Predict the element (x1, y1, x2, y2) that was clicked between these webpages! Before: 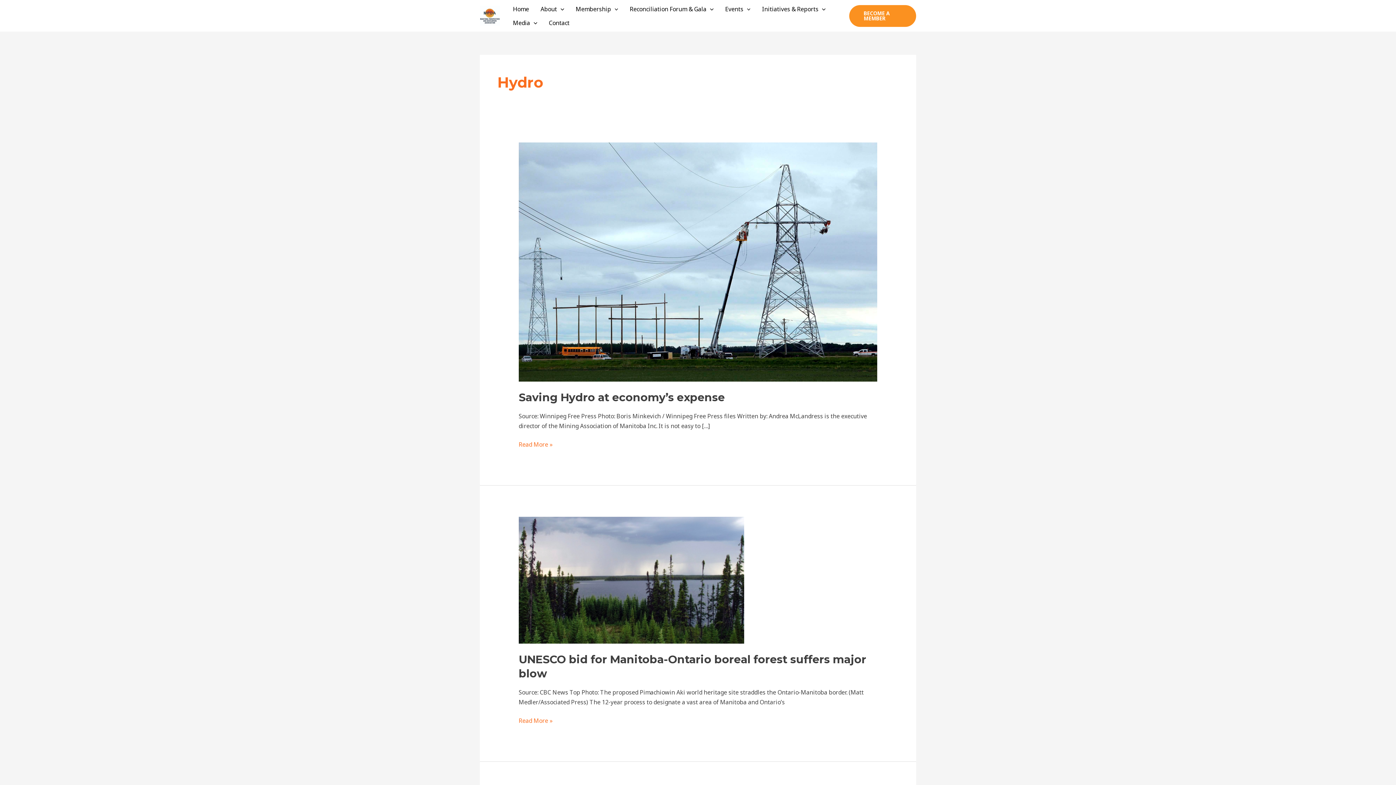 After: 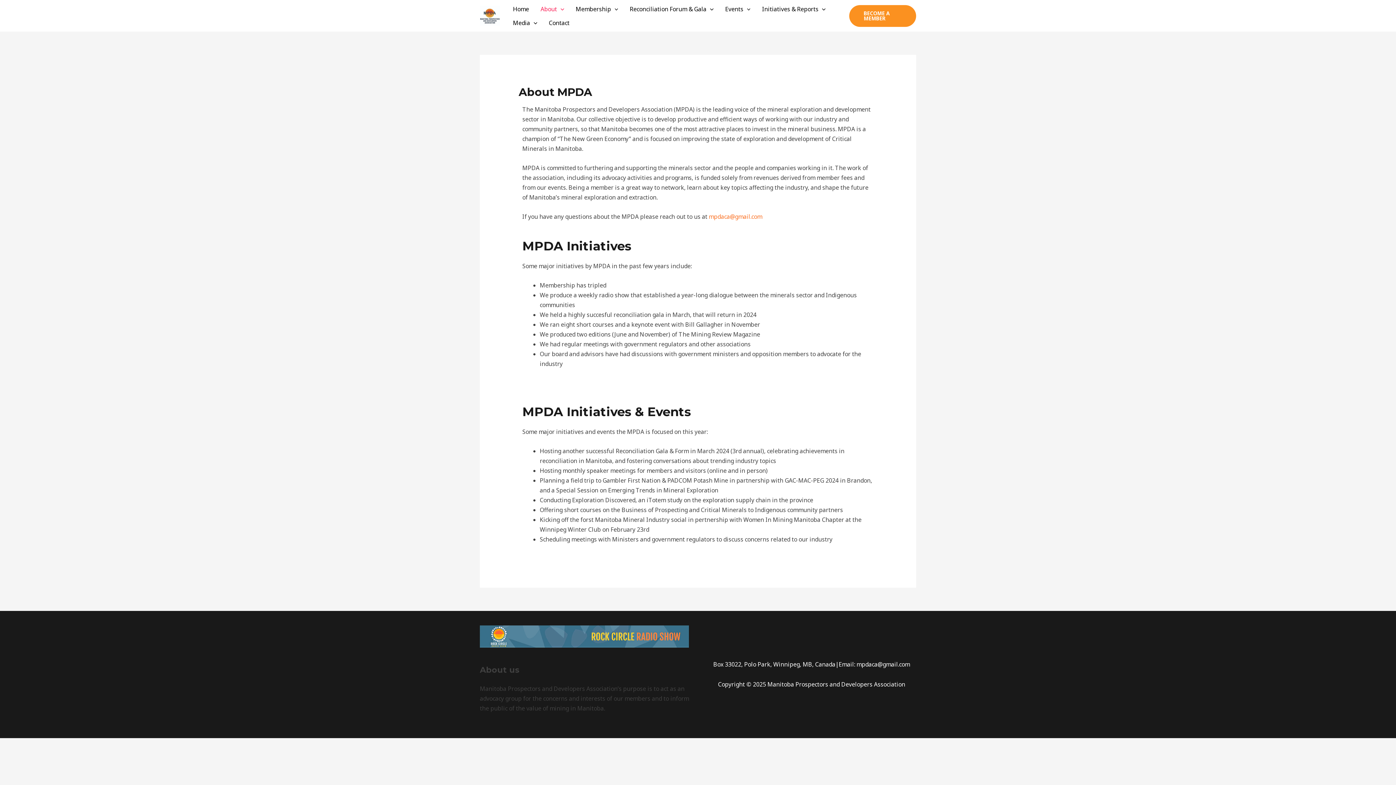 Action: label: About bbox: (534, 2, 570, 15)